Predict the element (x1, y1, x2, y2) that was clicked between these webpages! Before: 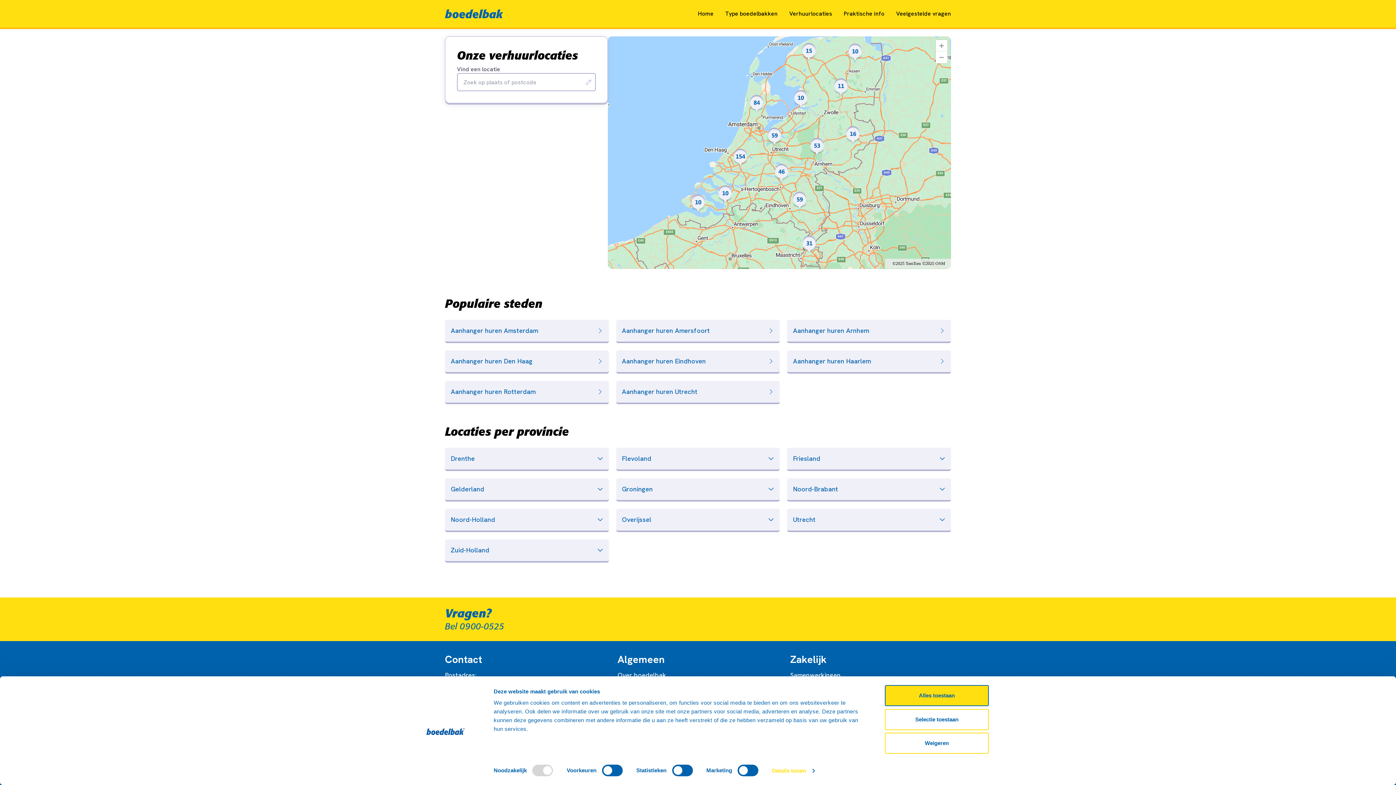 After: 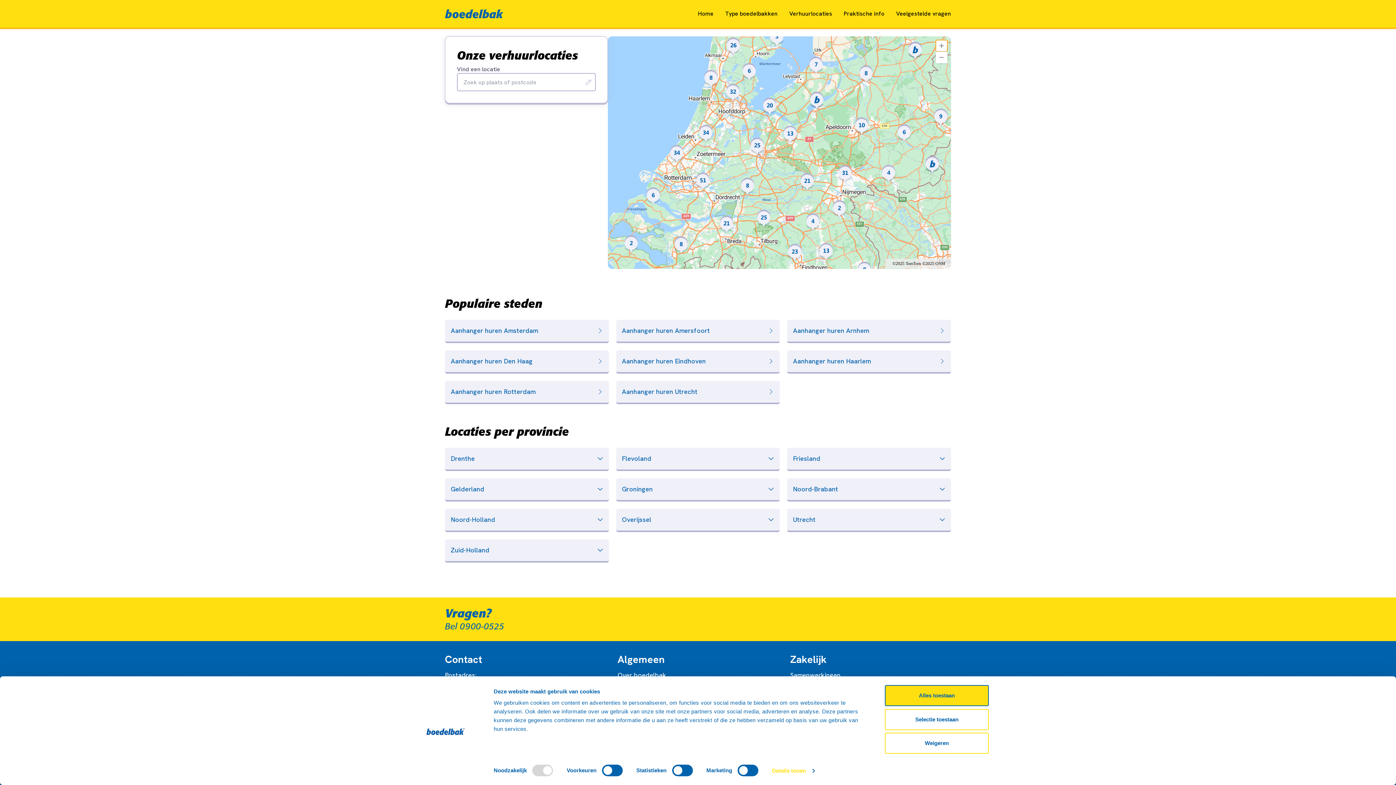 Action: bbox: (936, 40, 947, 51) label: Zoom In